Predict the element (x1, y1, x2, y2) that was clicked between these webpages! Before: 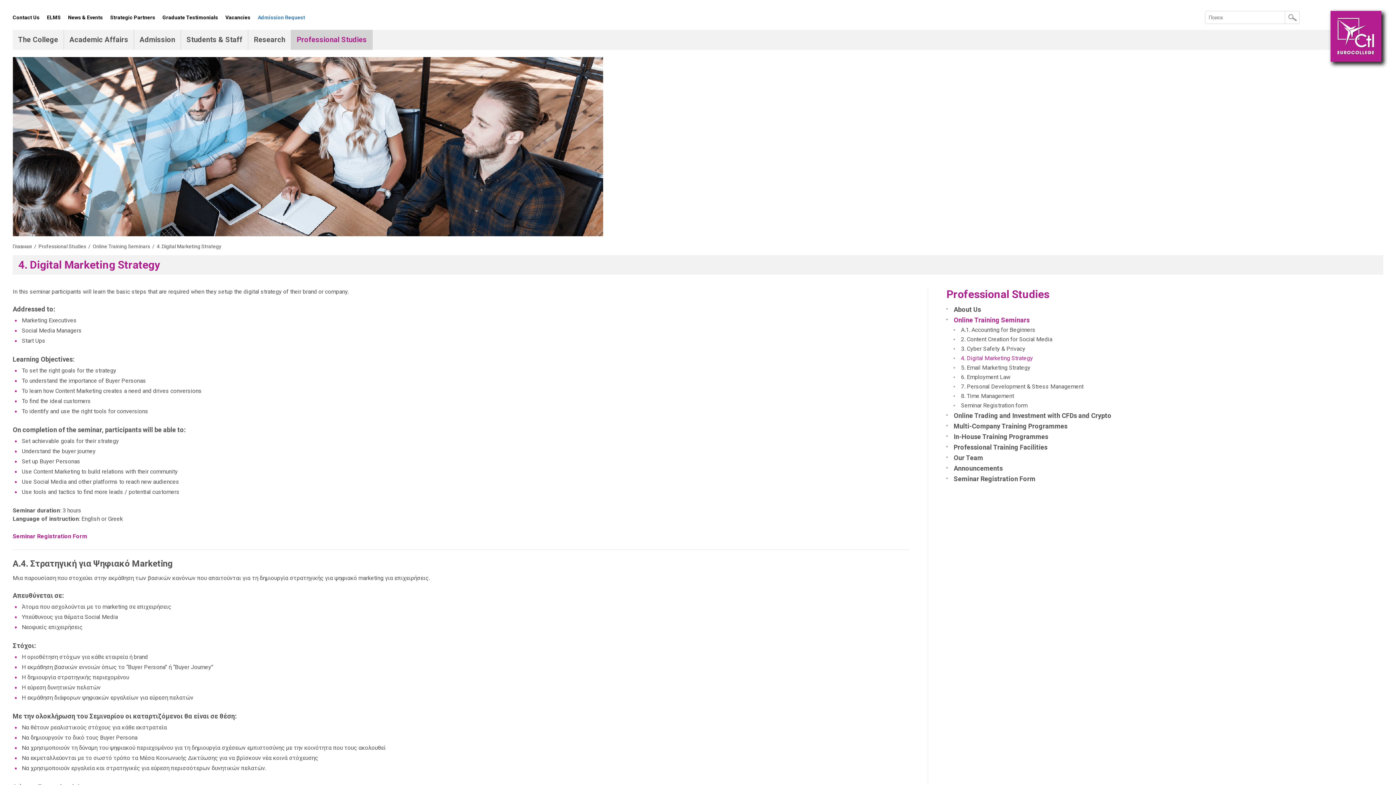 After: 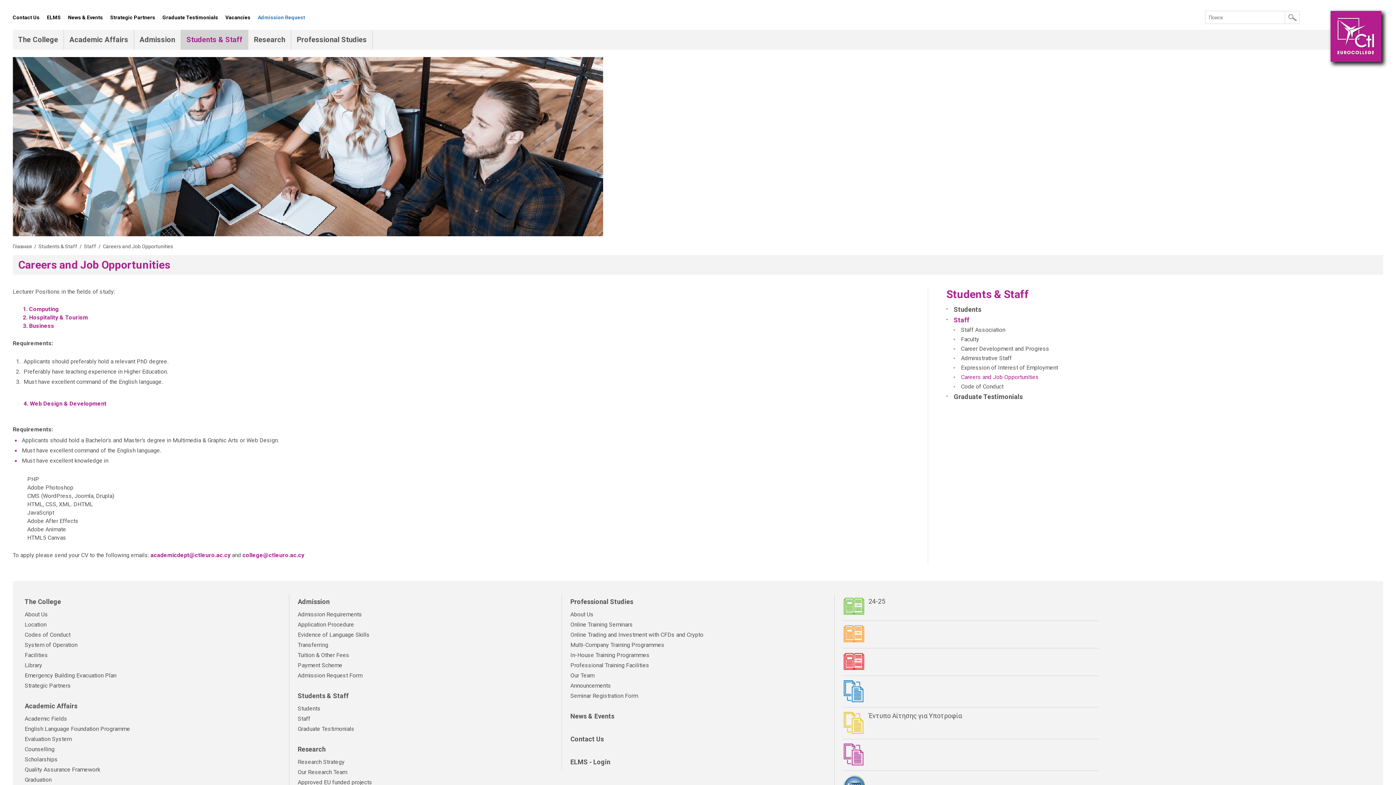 Action: bbox: (225, 14, 250, 20) label: Vacancies